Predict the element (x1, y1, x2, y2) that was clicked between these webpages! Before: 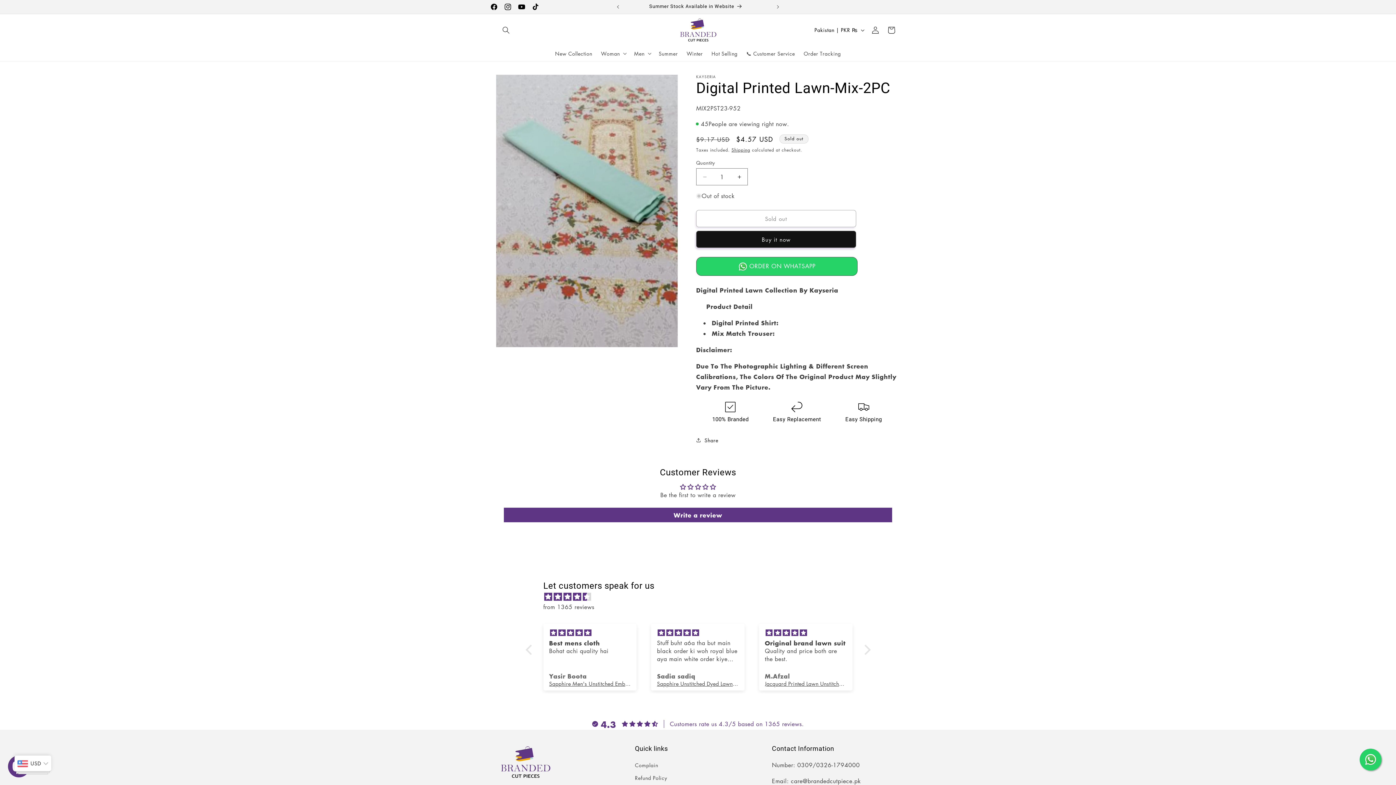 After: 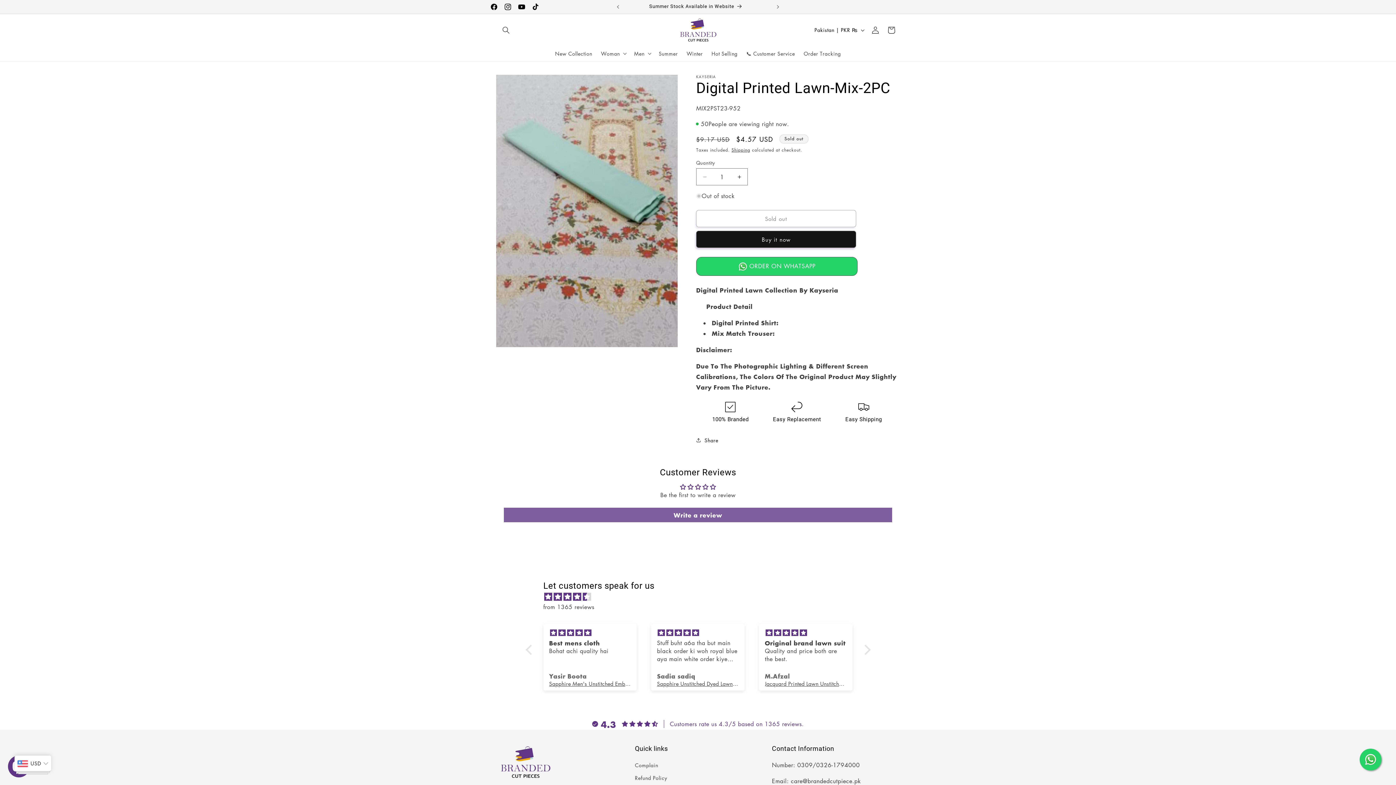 Action: label: Write a review bbox: (504, 508, 892, 522)